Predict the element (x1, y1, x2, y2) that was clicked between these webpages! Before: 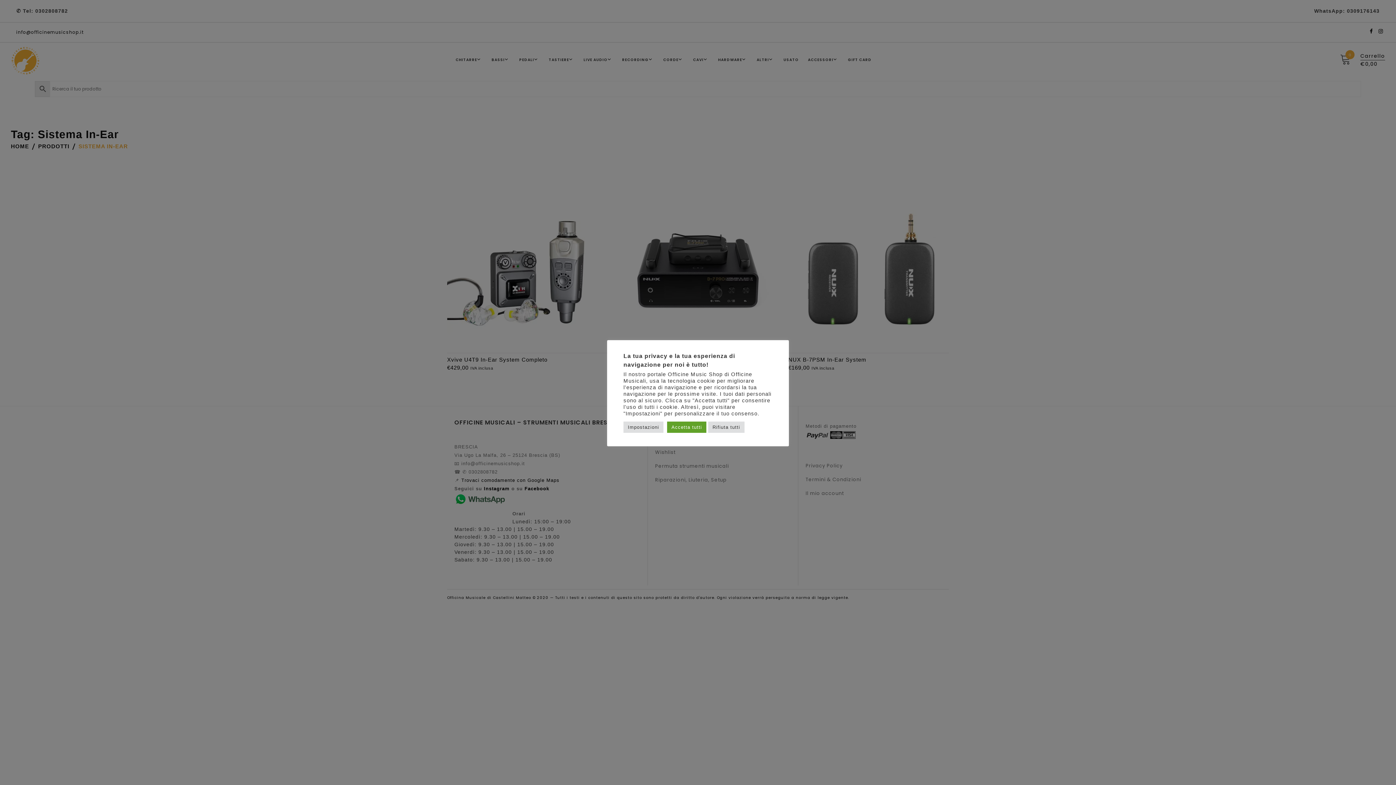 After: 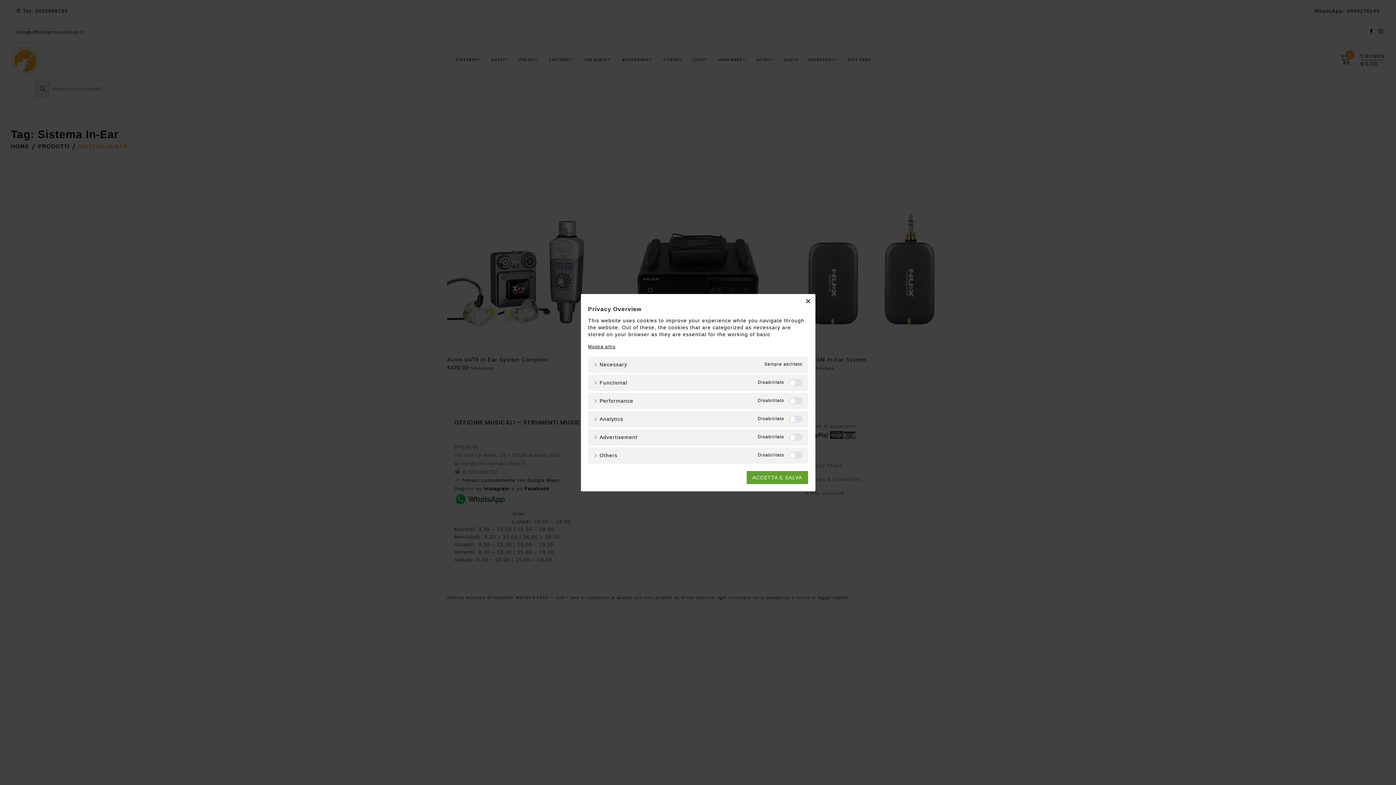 Action: bbox: (623, 421, 663, 433) label: Impostazioni